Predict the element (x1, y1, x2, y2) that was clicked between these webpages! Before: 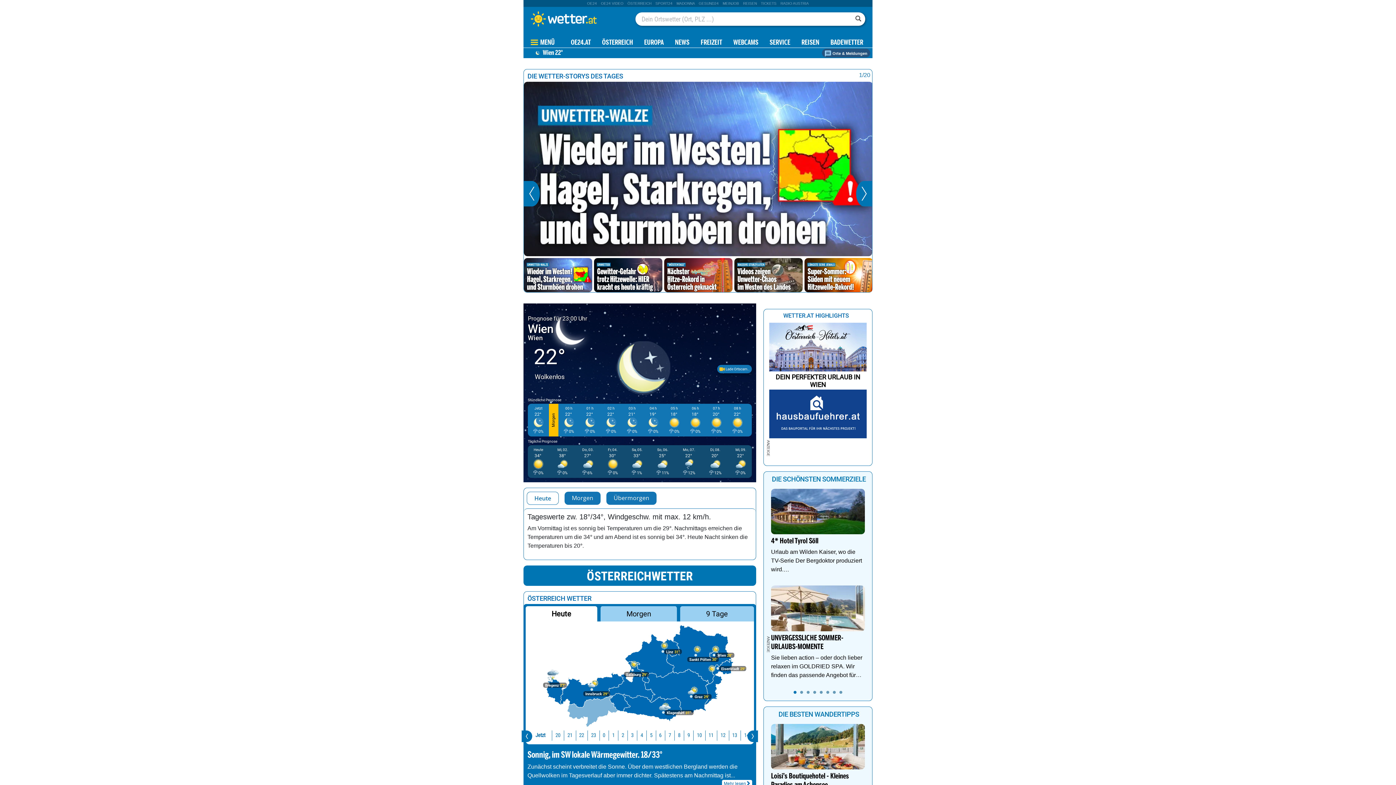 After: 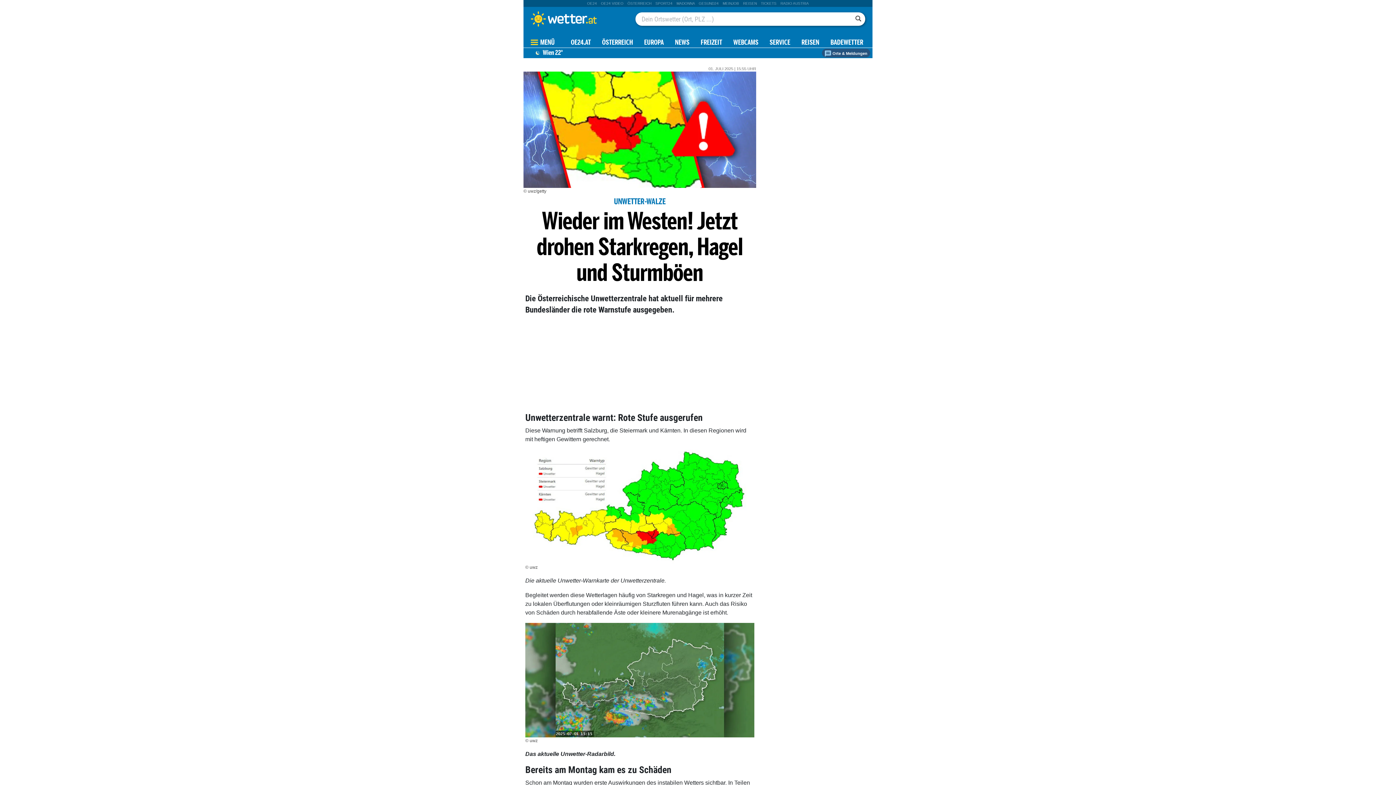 Action: bbox: (524, 81, 873, 256)